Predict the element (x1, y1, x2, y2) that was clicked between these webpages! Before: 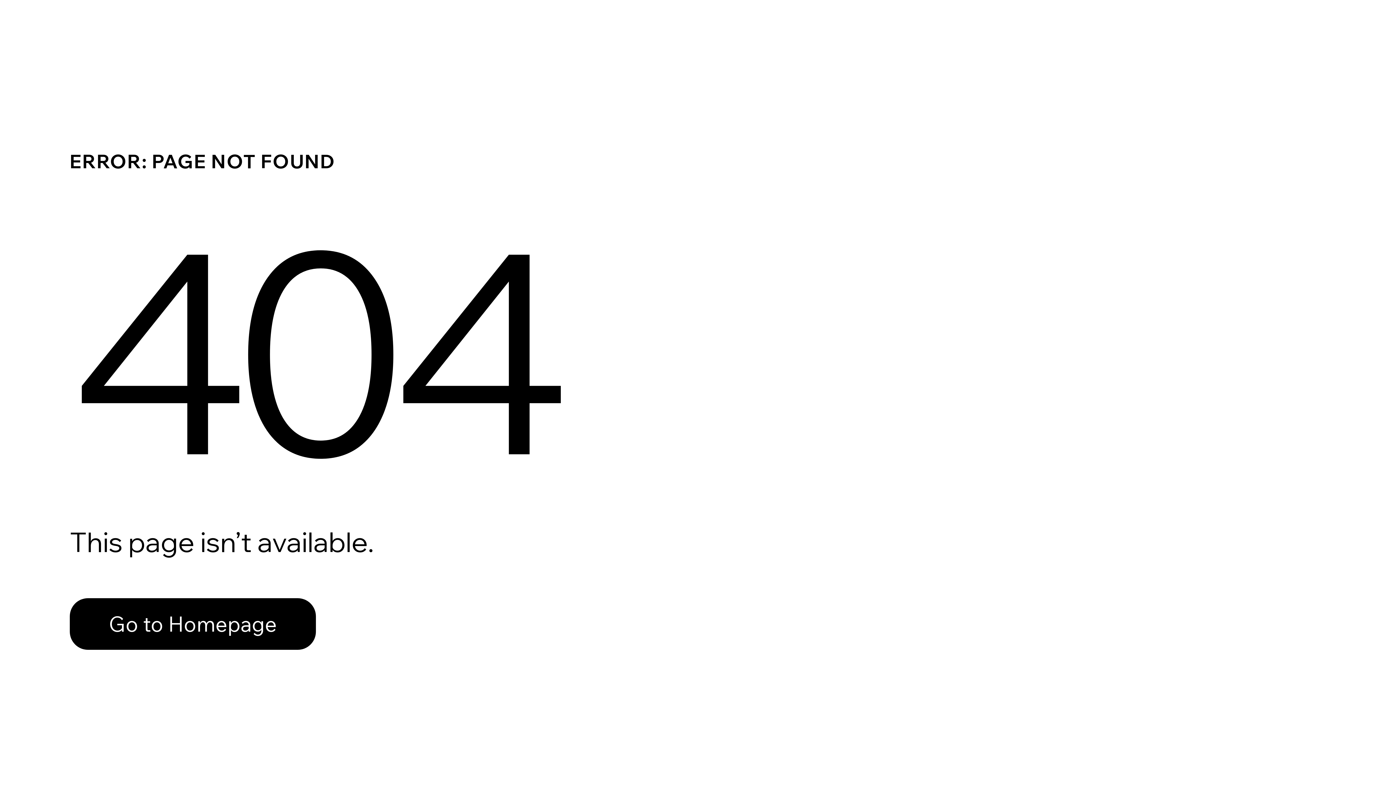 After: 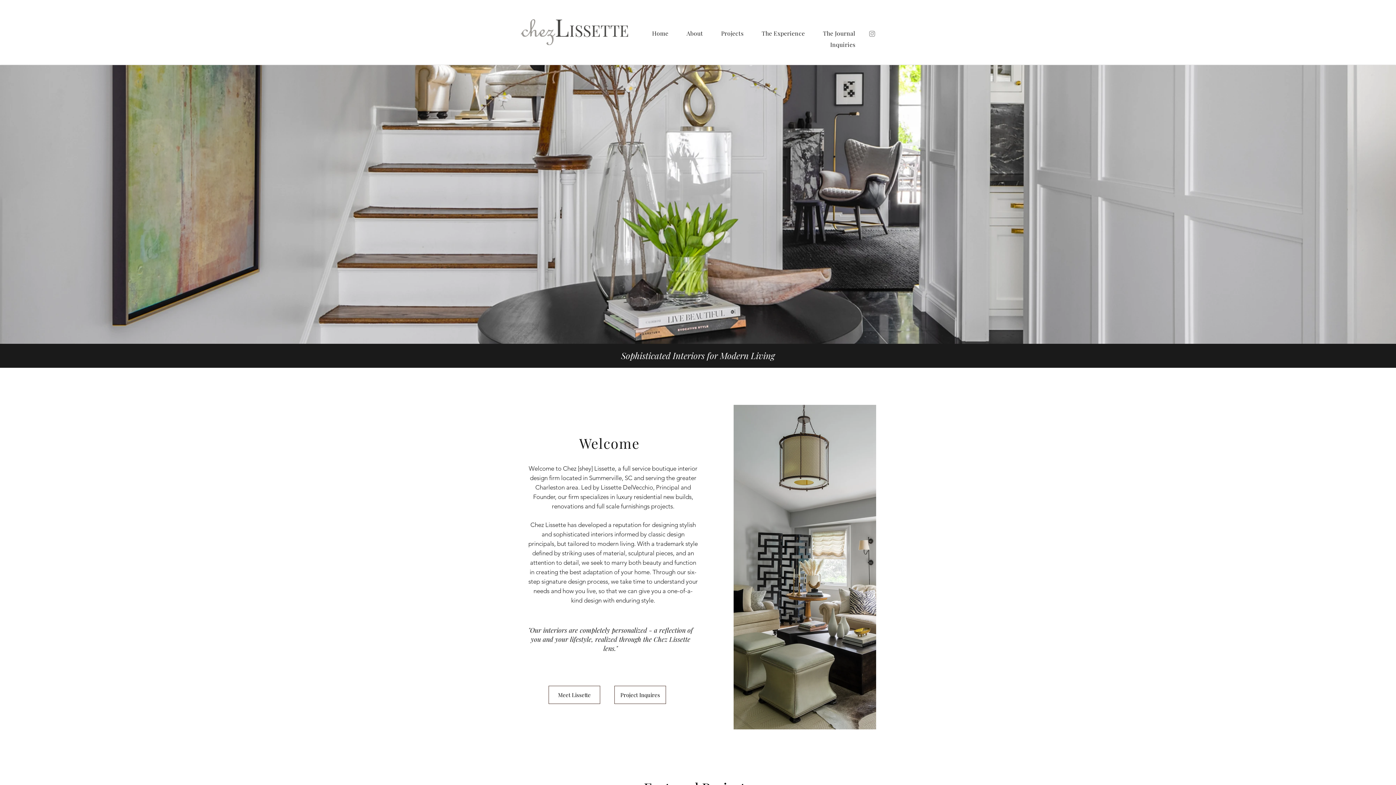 Action: bbox: (69, 598, 316, 650) label: Go to Homepage